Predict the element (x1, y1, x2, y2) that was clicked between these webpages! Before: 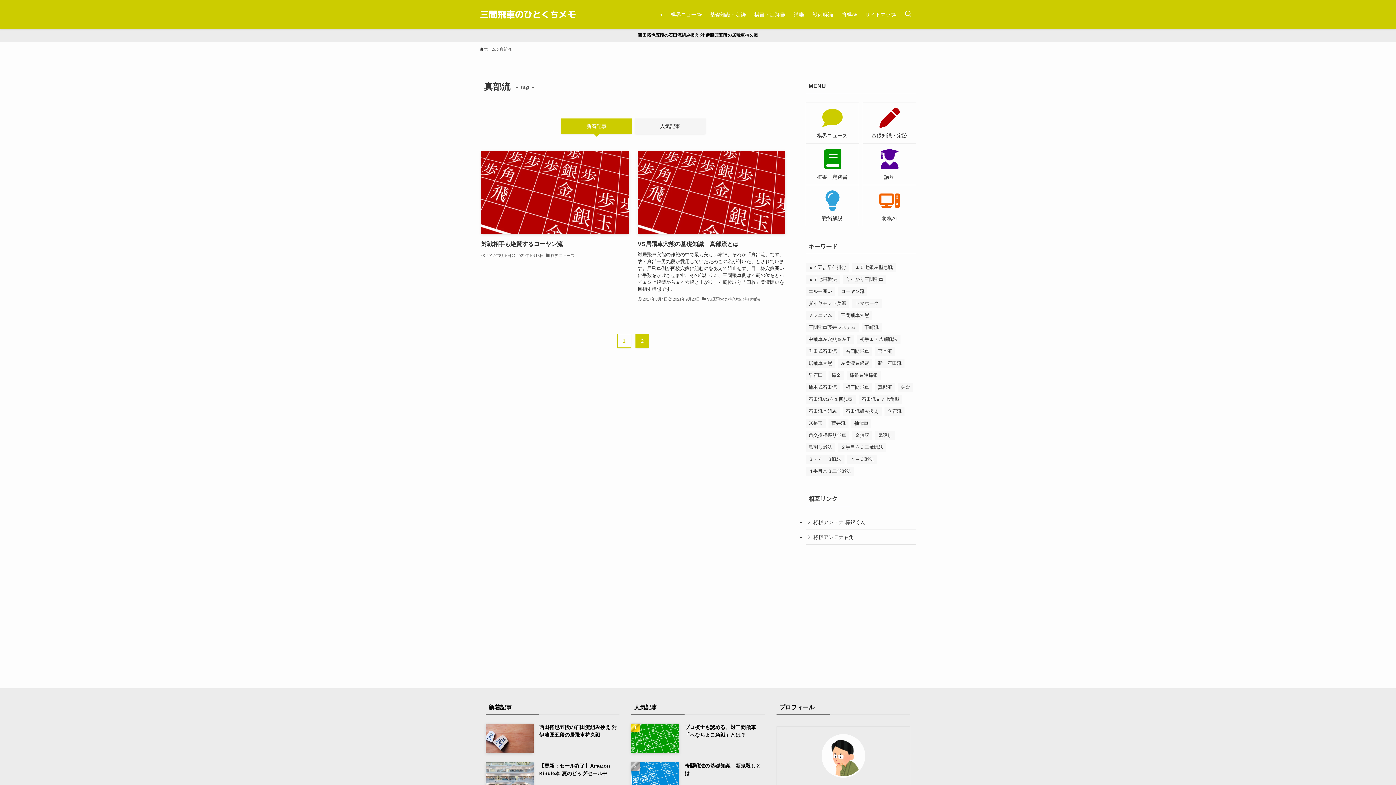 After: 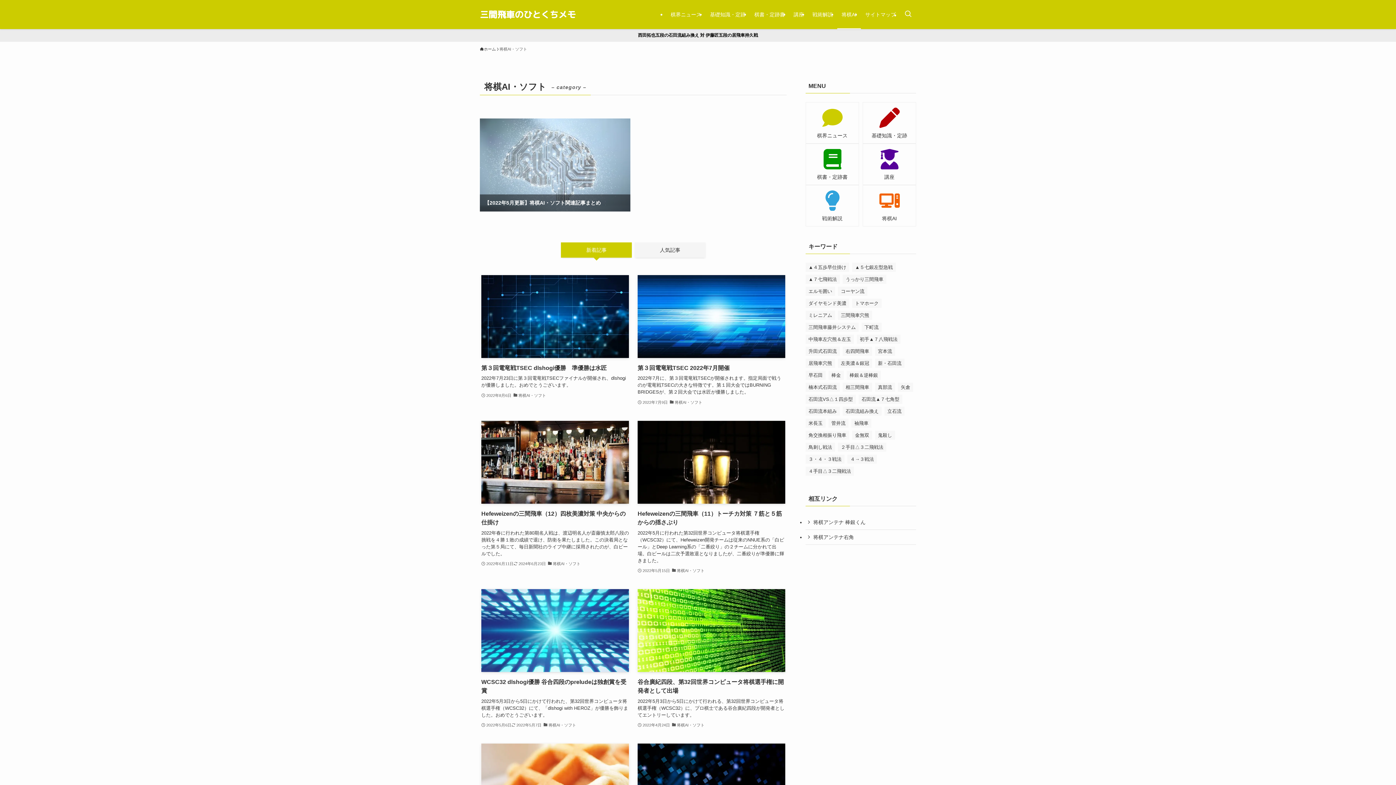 Action: label: 将棋AI bbox: (837, 0, 861, 29)